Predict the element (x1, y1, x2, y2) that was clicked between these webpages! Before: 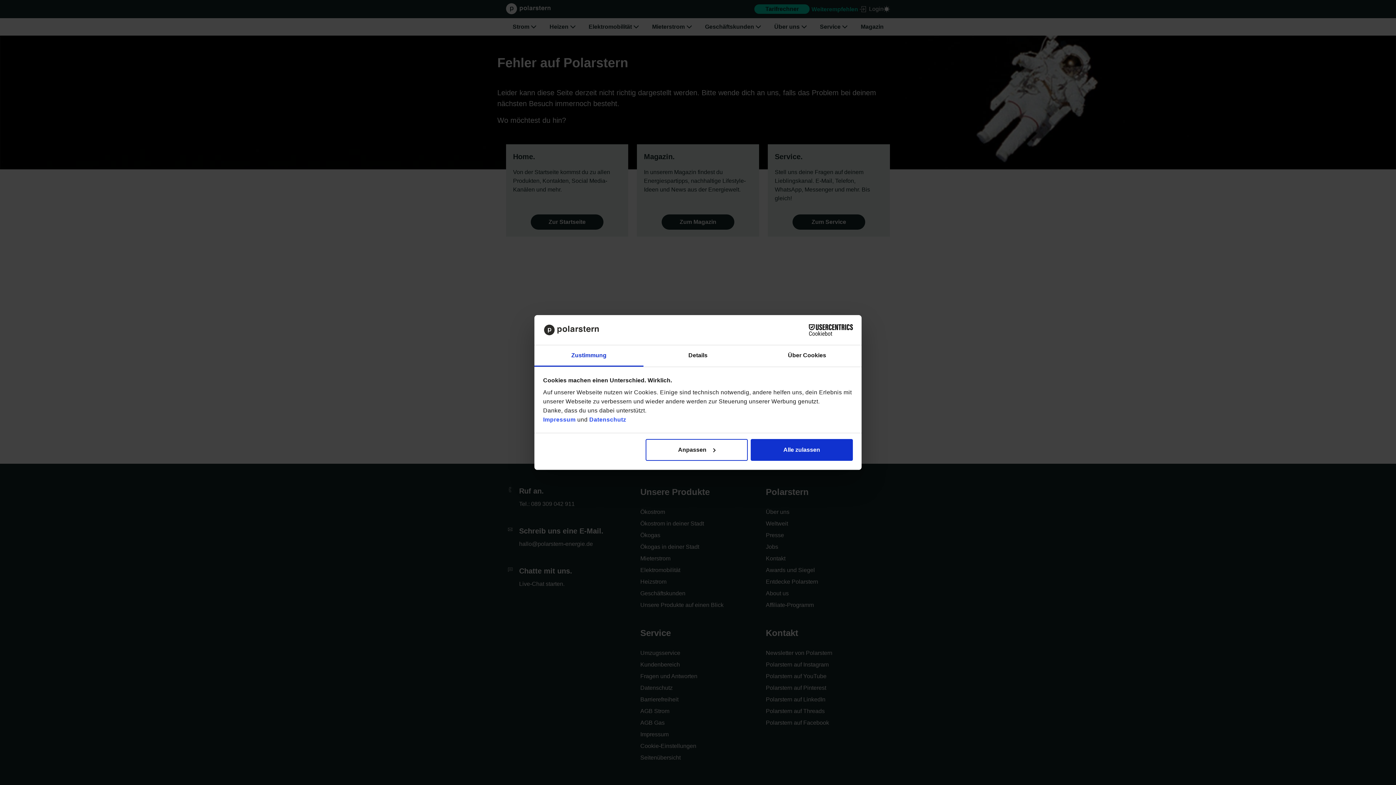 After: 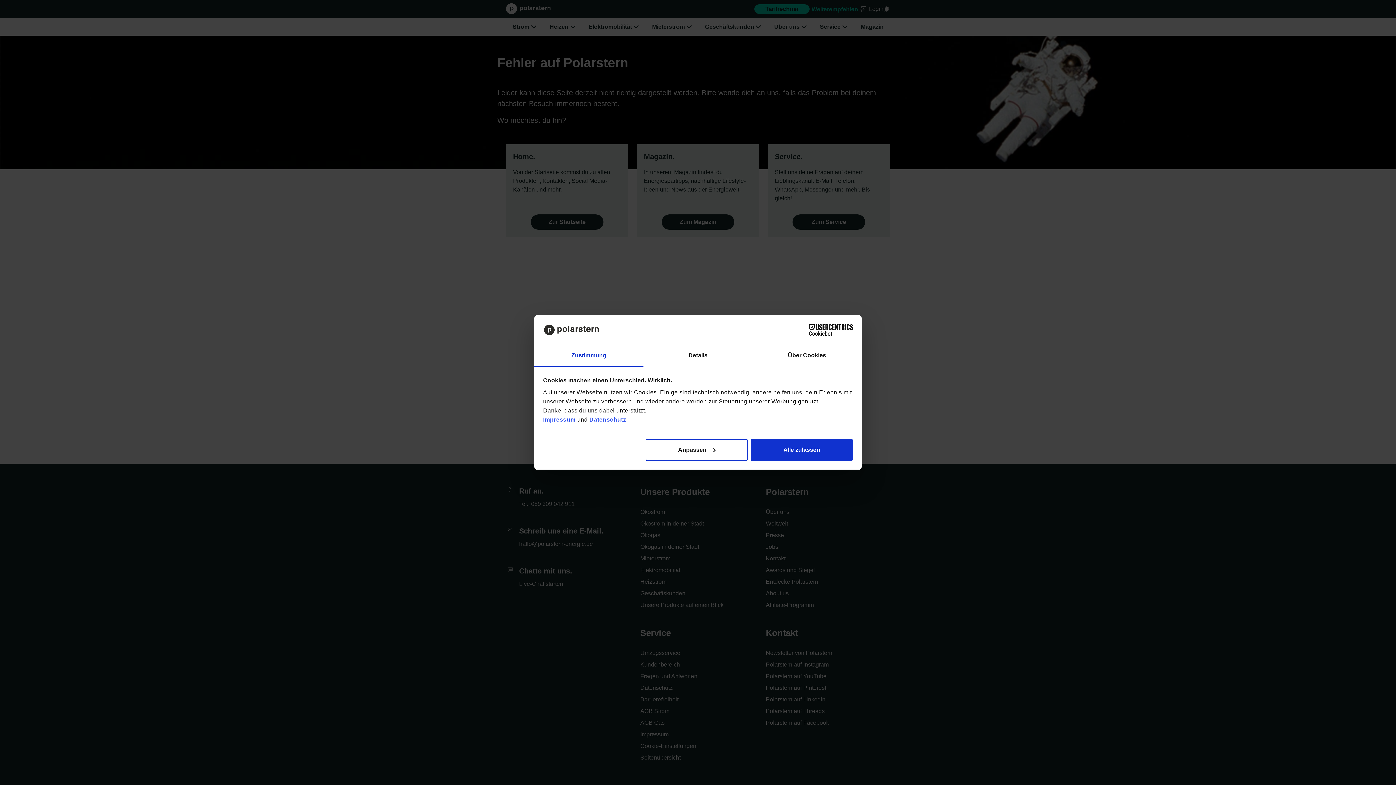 Action: bbox: (789, 324, 853, 336) label: Cookiebot - opens in a new window